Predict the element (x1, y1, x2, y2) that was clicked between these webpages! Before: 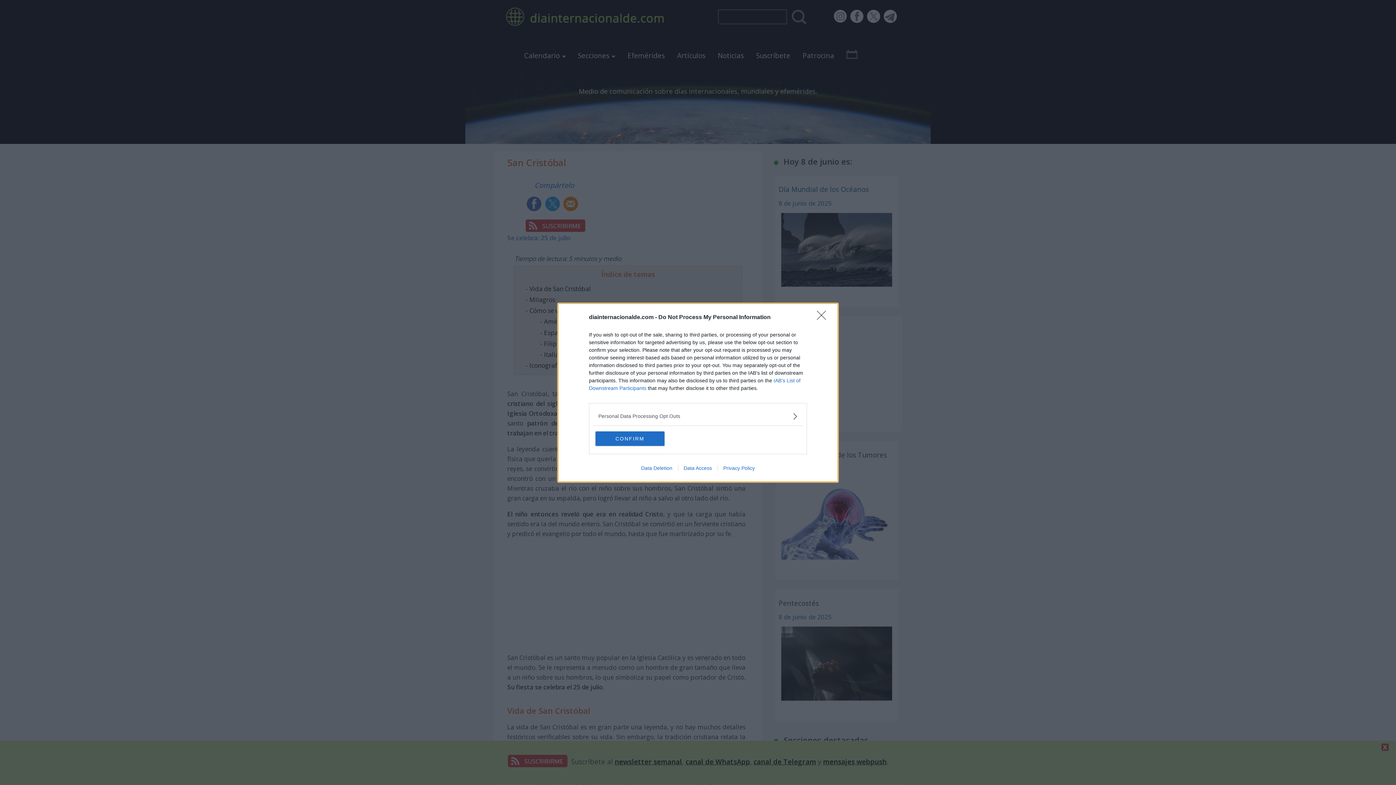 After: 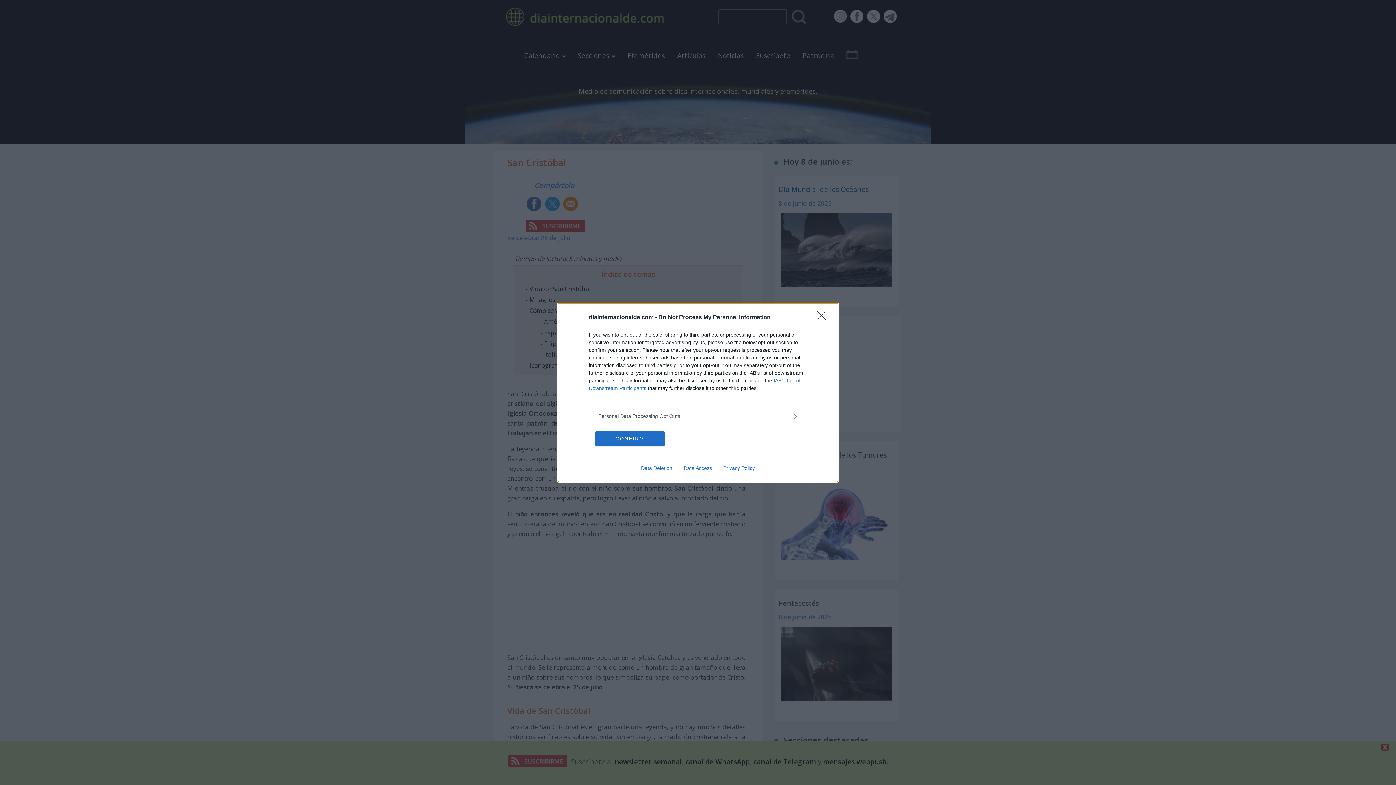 Action: label: Data Access bbox: (678, 465, 717, 471)